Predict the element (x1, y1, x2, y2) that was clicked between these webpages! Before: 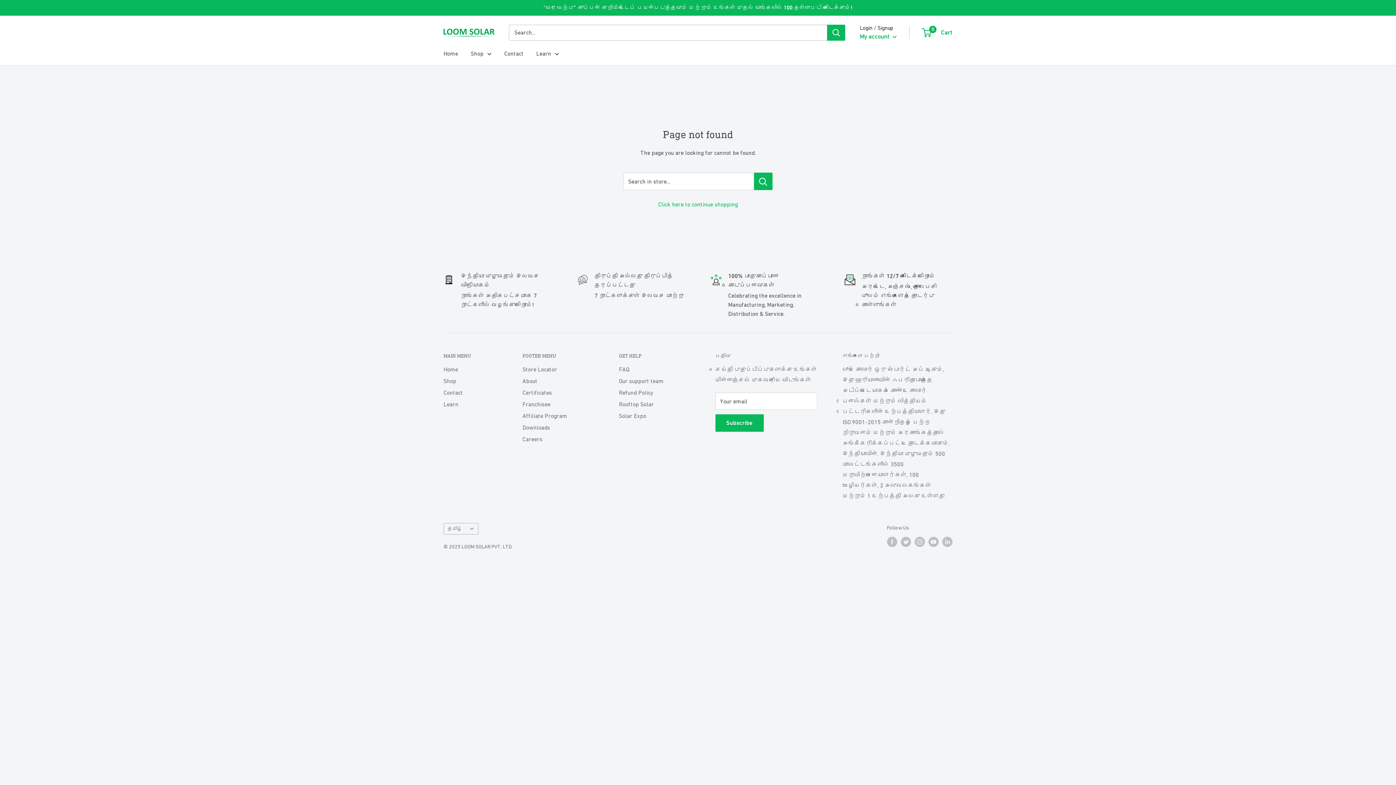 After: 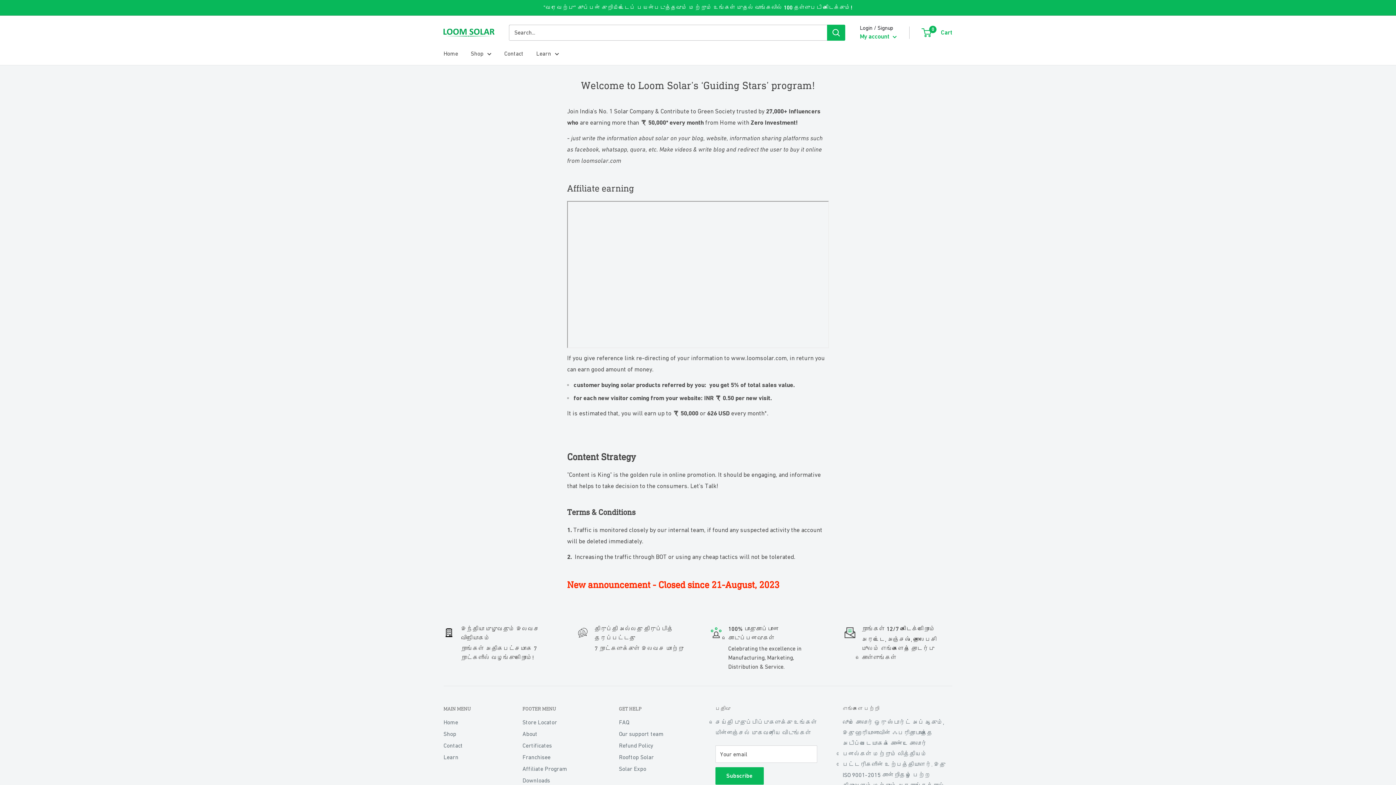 Action: label: Affiliate Program bbox: (522, 410, 593, 421)